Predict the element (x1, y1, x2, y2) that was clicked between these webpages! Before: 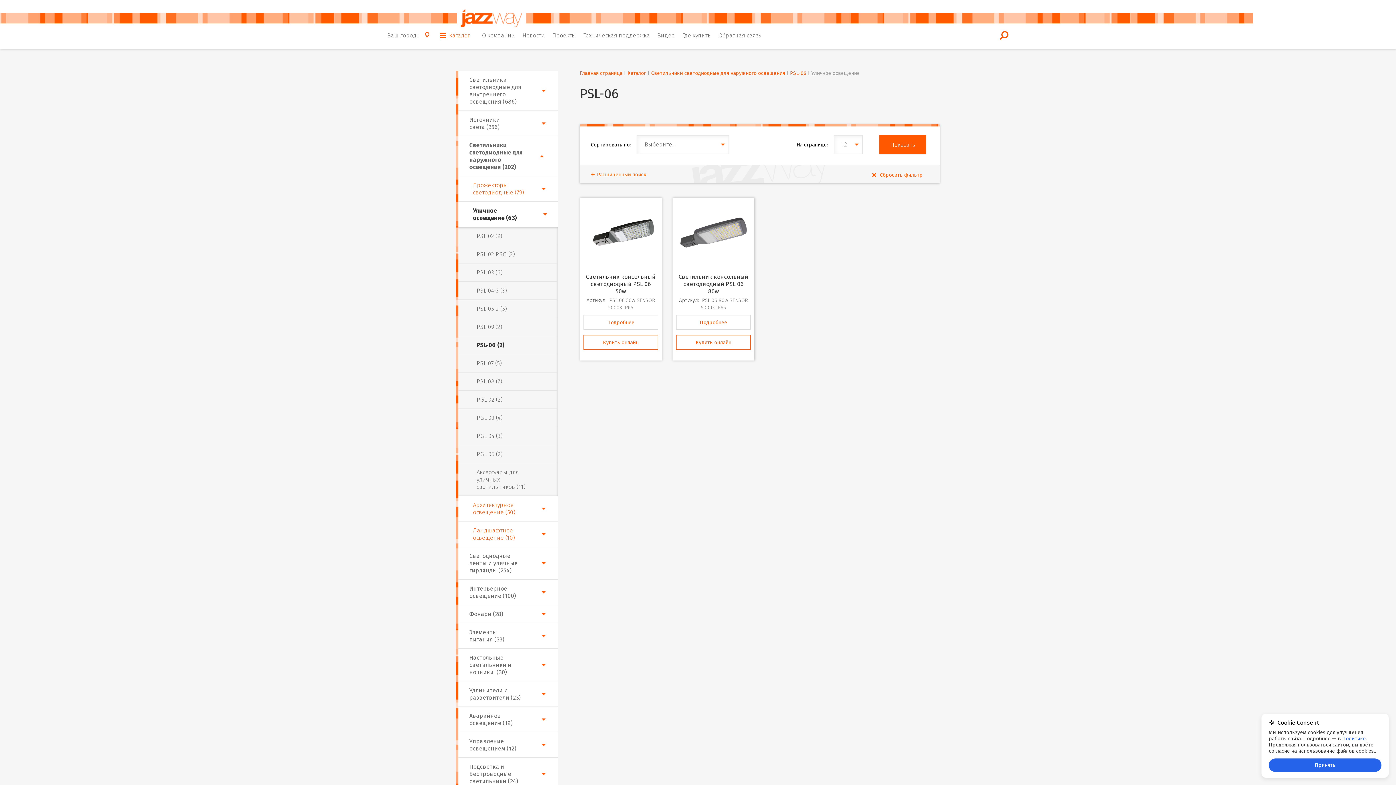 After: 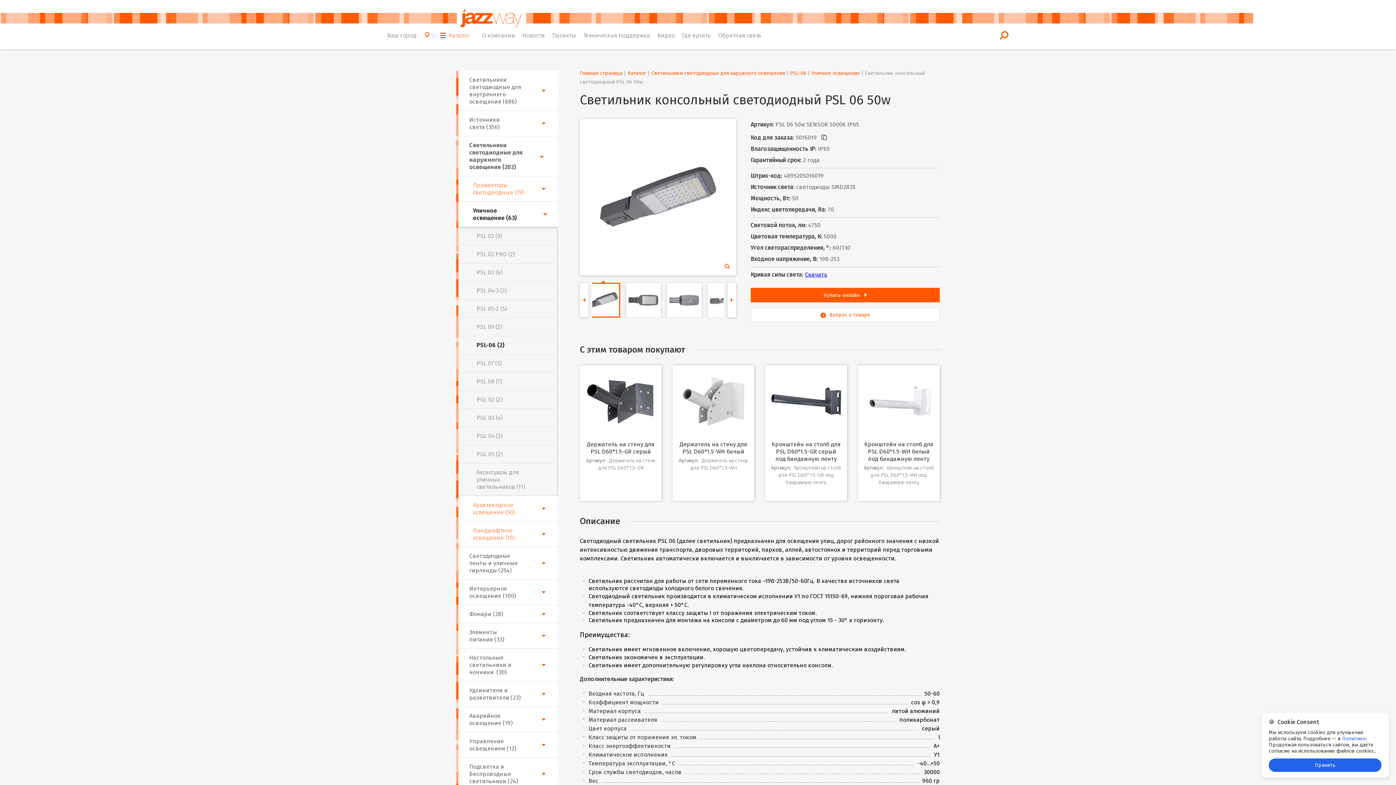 Action: label: Светильник консольный светодиодный PSL 06 50w bbox: (585, 273, 656, 295)